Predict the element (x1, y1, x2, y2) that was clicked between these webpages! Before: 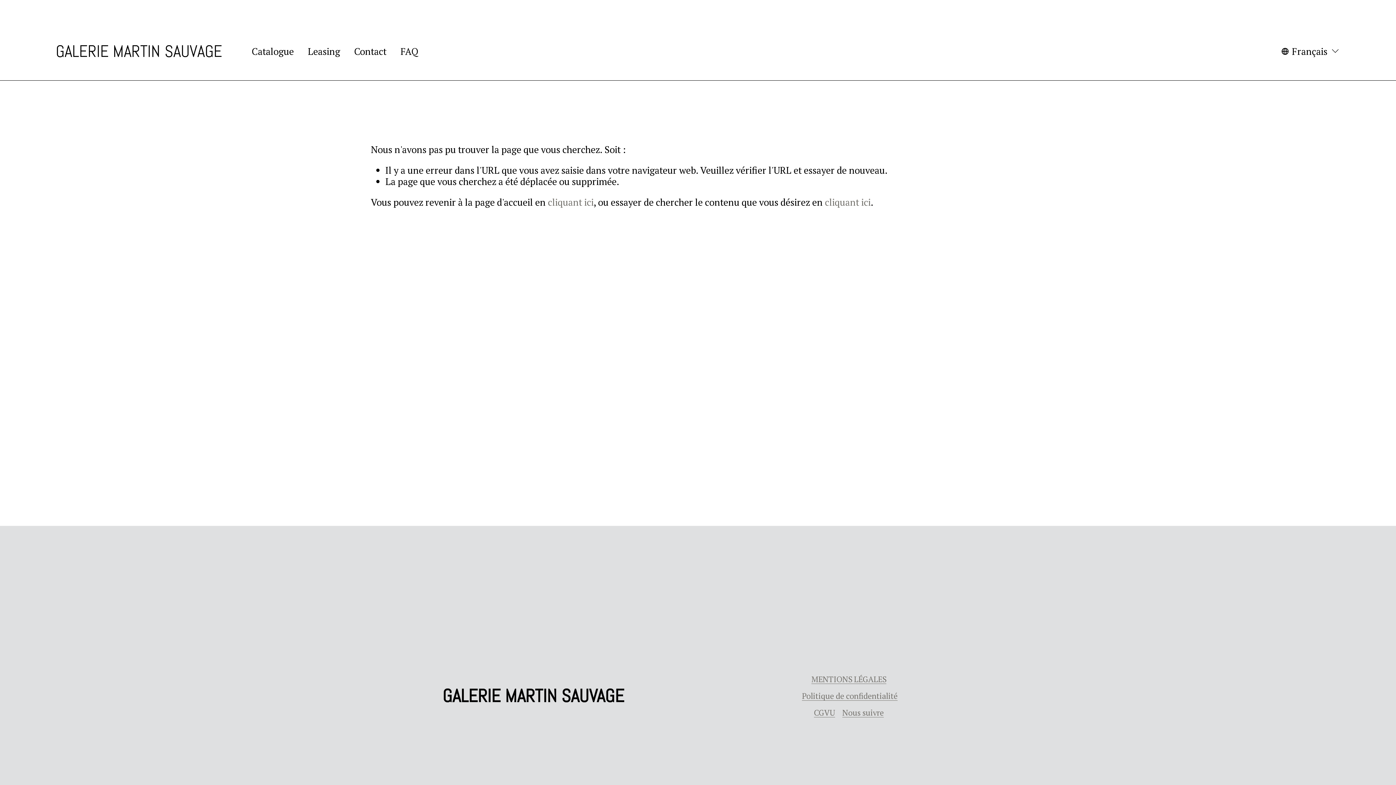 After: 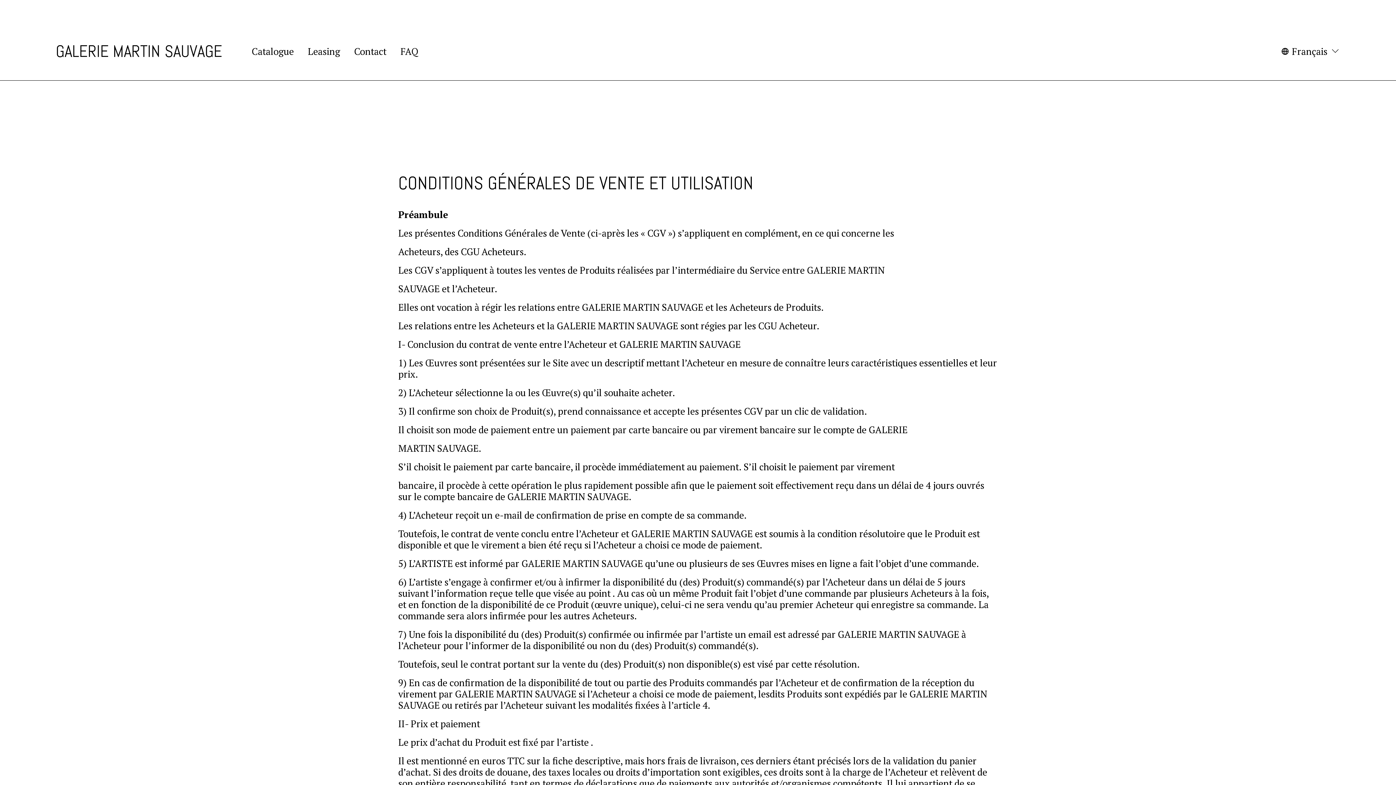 Action: label: CGVU bbox: (814, 708, 835, 717)